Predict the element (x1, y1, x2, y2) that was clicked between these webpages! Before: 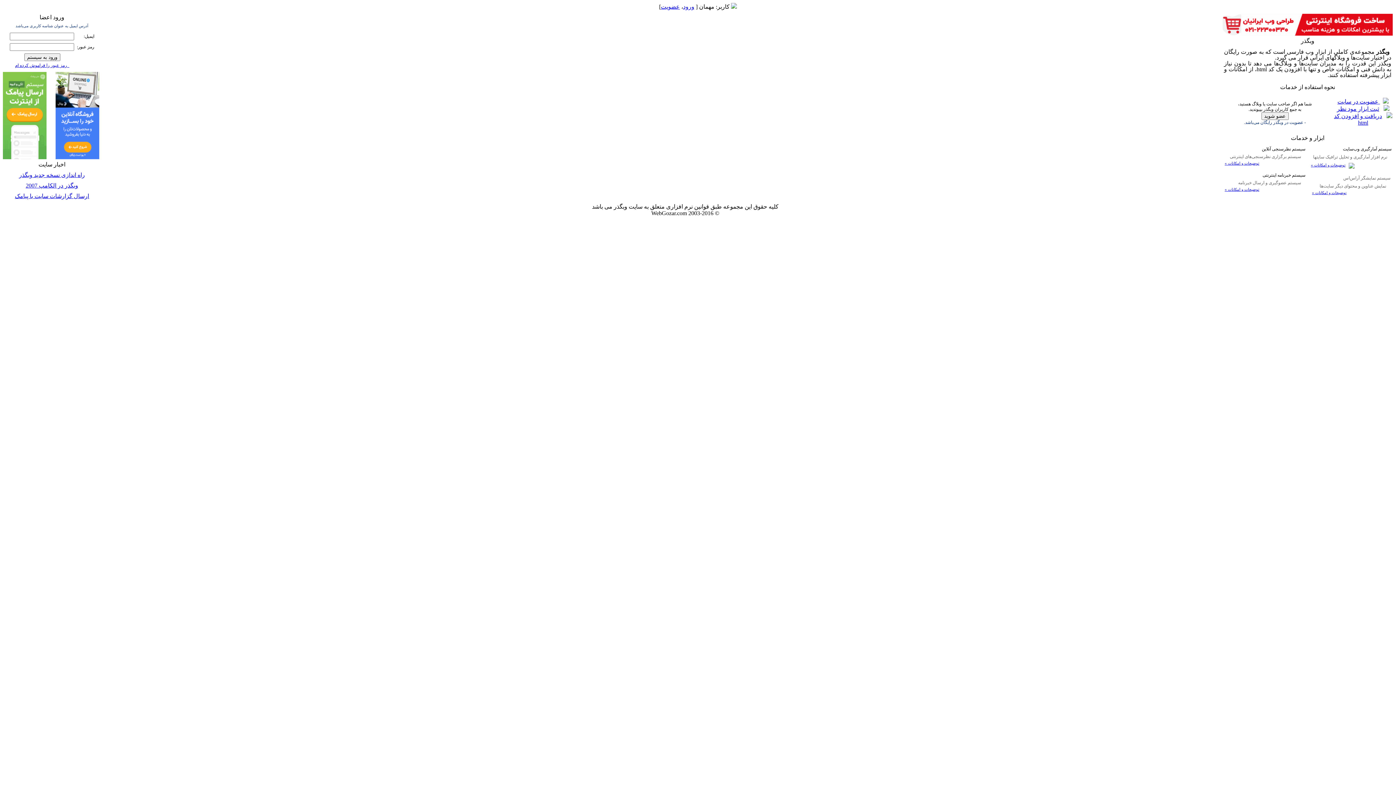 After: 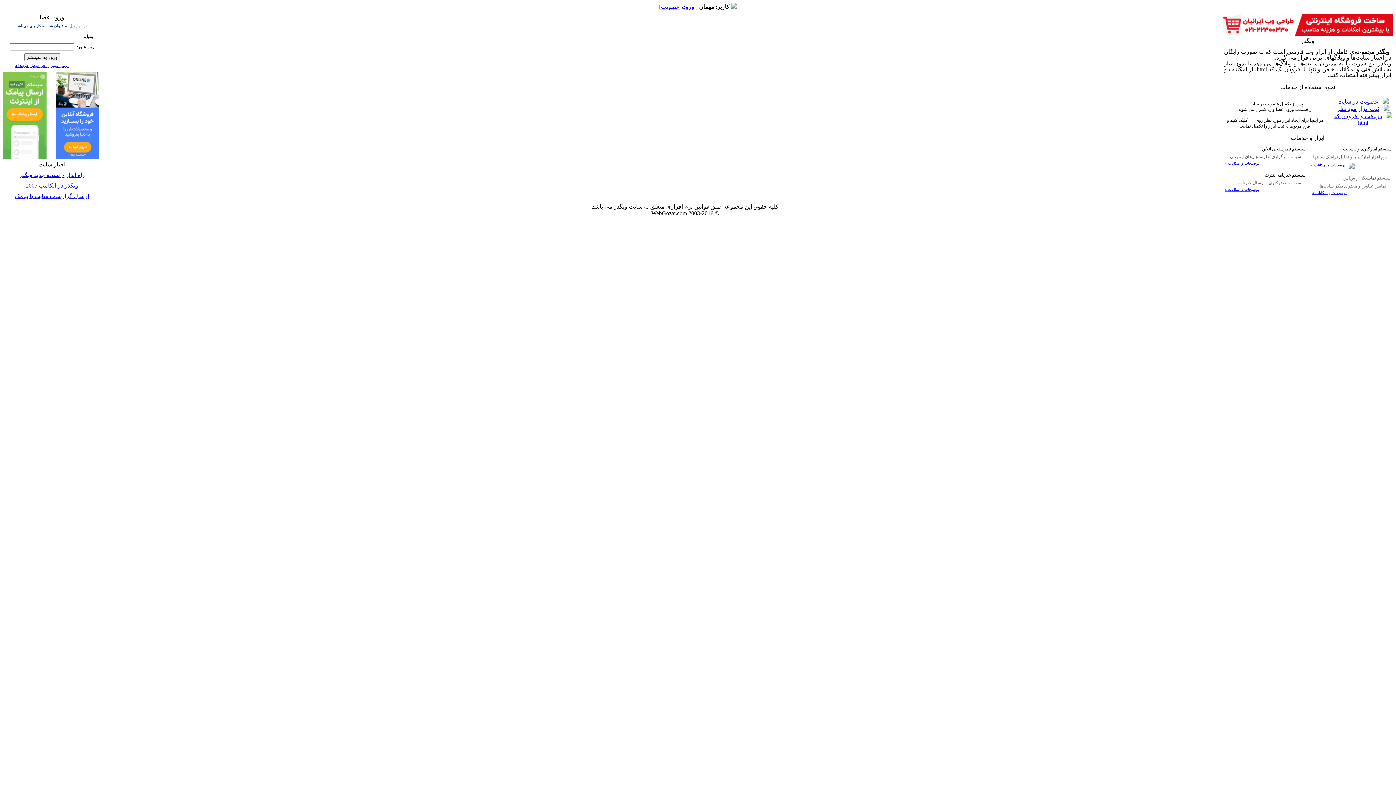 Action: label: ثبت ابزار مود نظر bbox: (1337, 105, 1379, 112)